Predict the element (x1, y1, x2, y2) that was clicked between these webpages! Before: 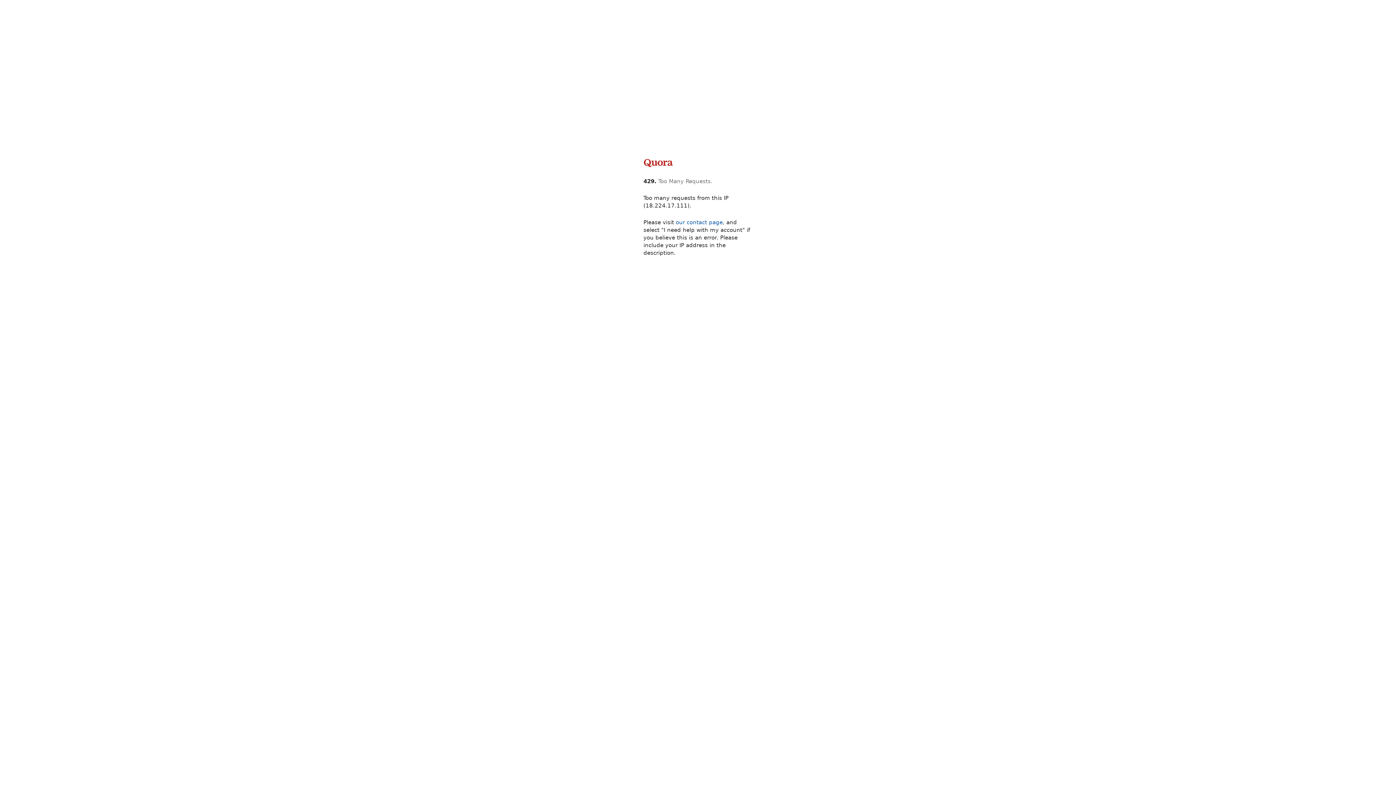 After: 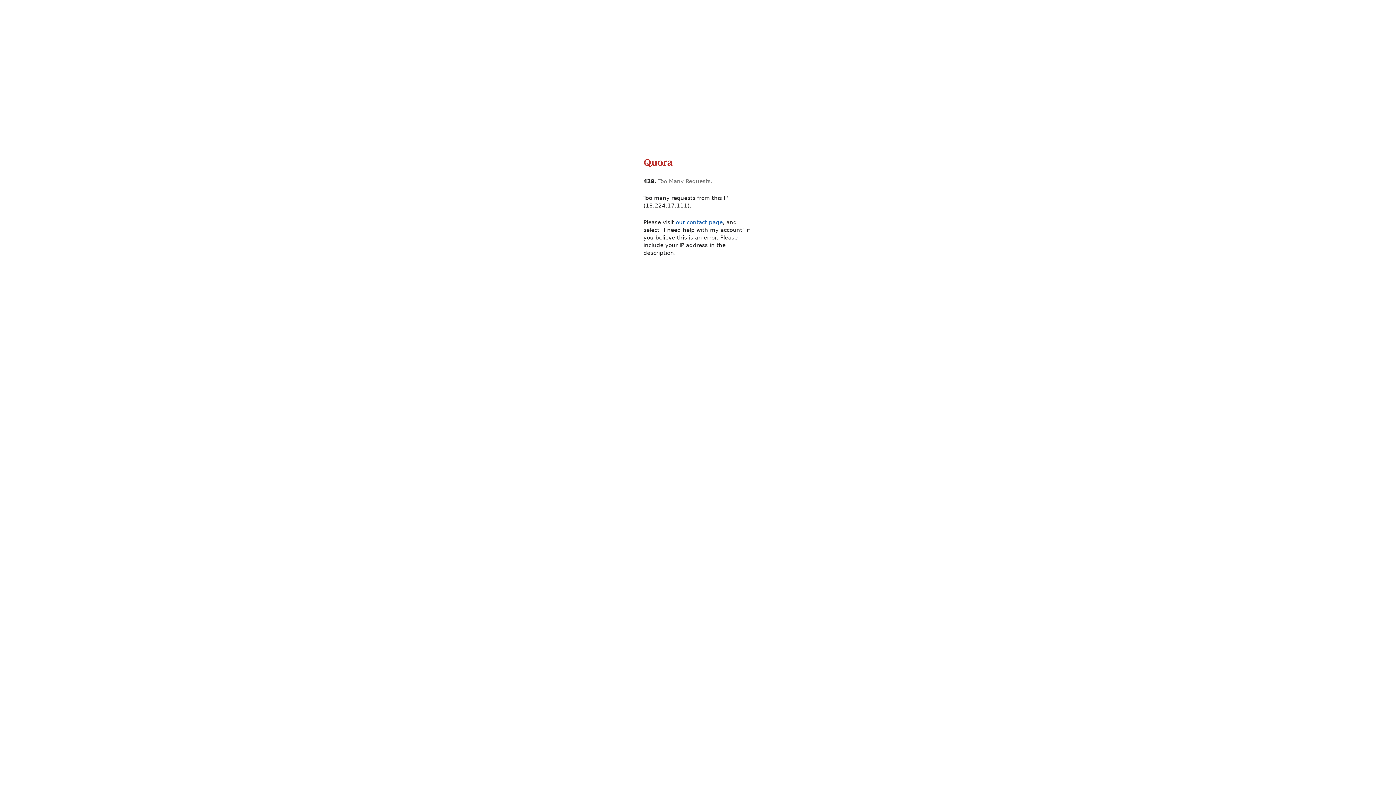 Action: bbox: (643, 165, 673, 172)